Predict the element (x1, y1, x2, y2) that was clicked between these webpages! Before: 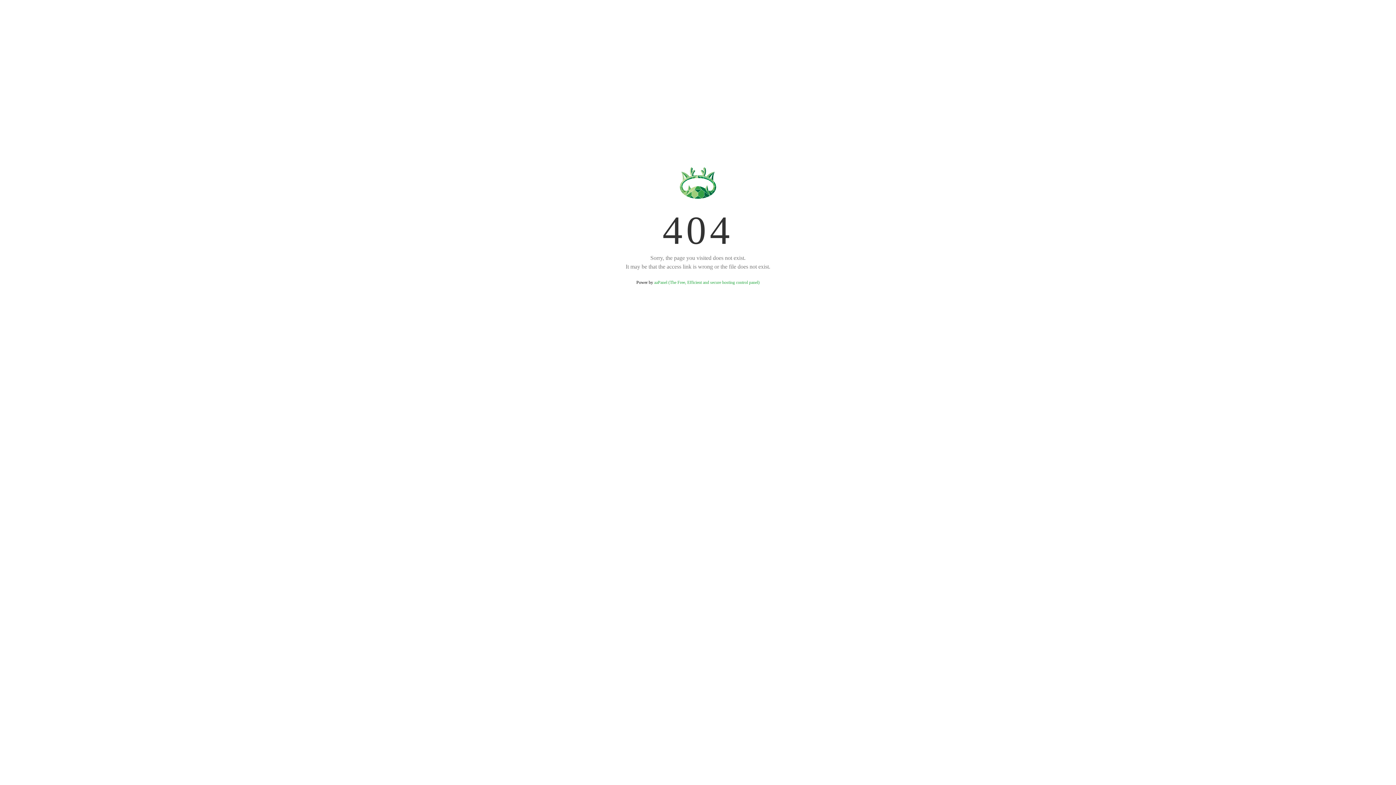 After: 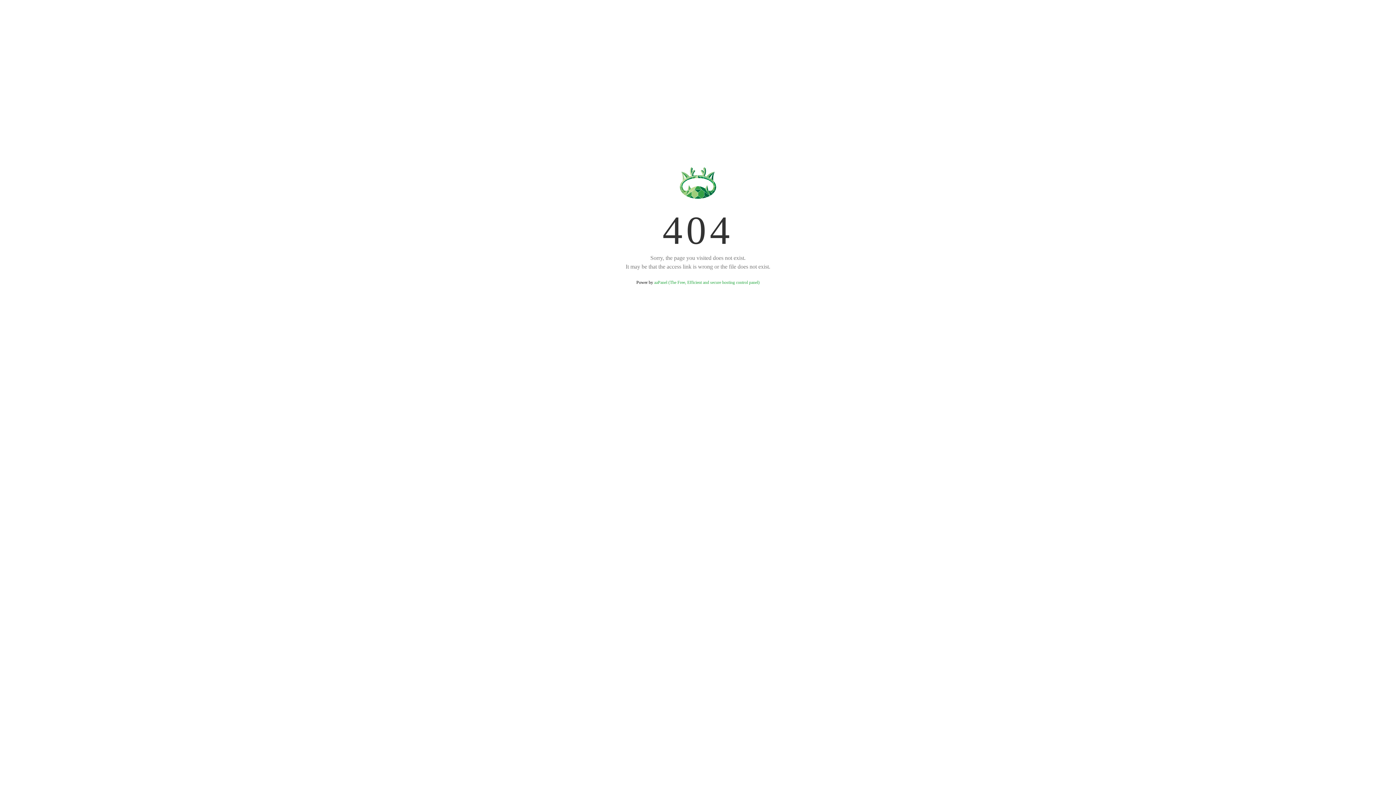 Action: label: aaPanel (The Free, Efficient and secure hosting control panel) bbox: (654, 280, 759, 285)